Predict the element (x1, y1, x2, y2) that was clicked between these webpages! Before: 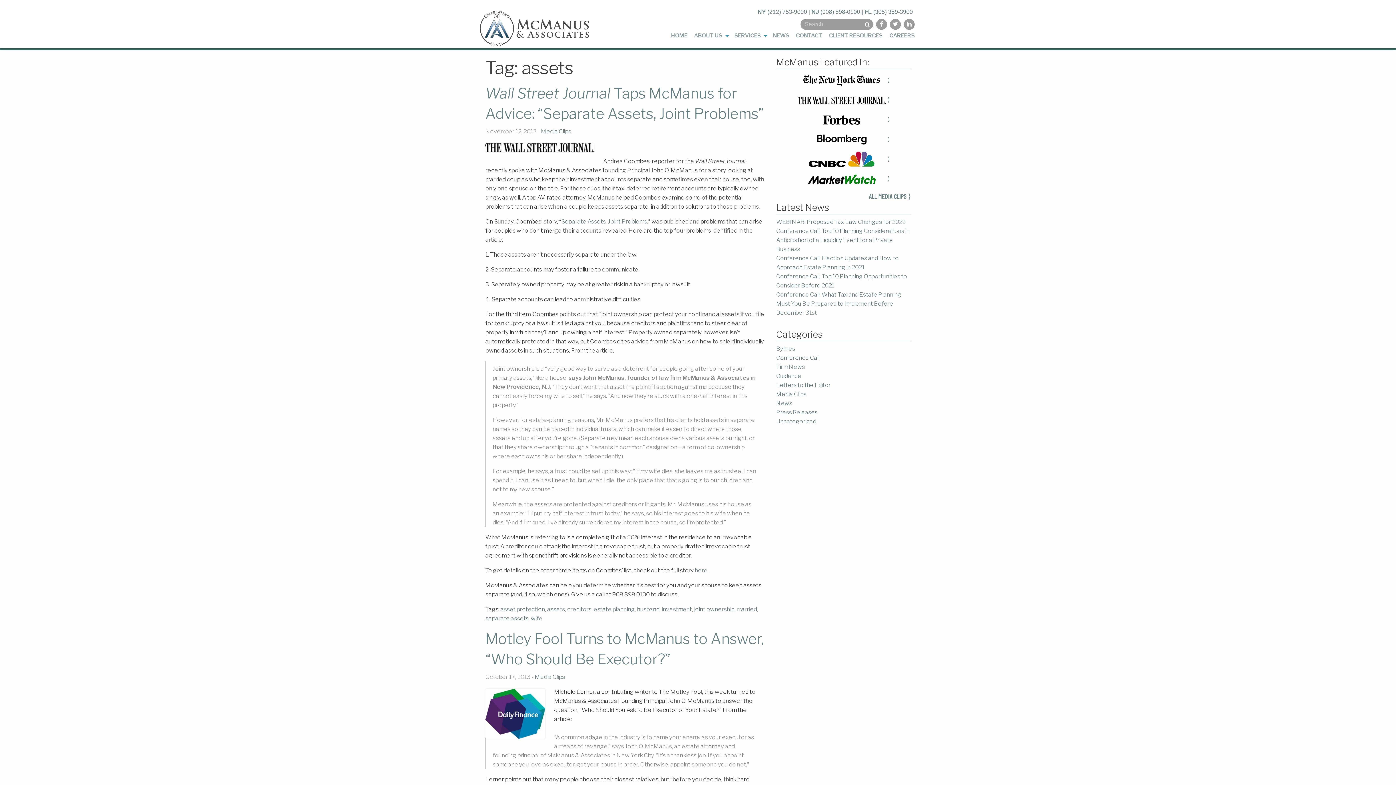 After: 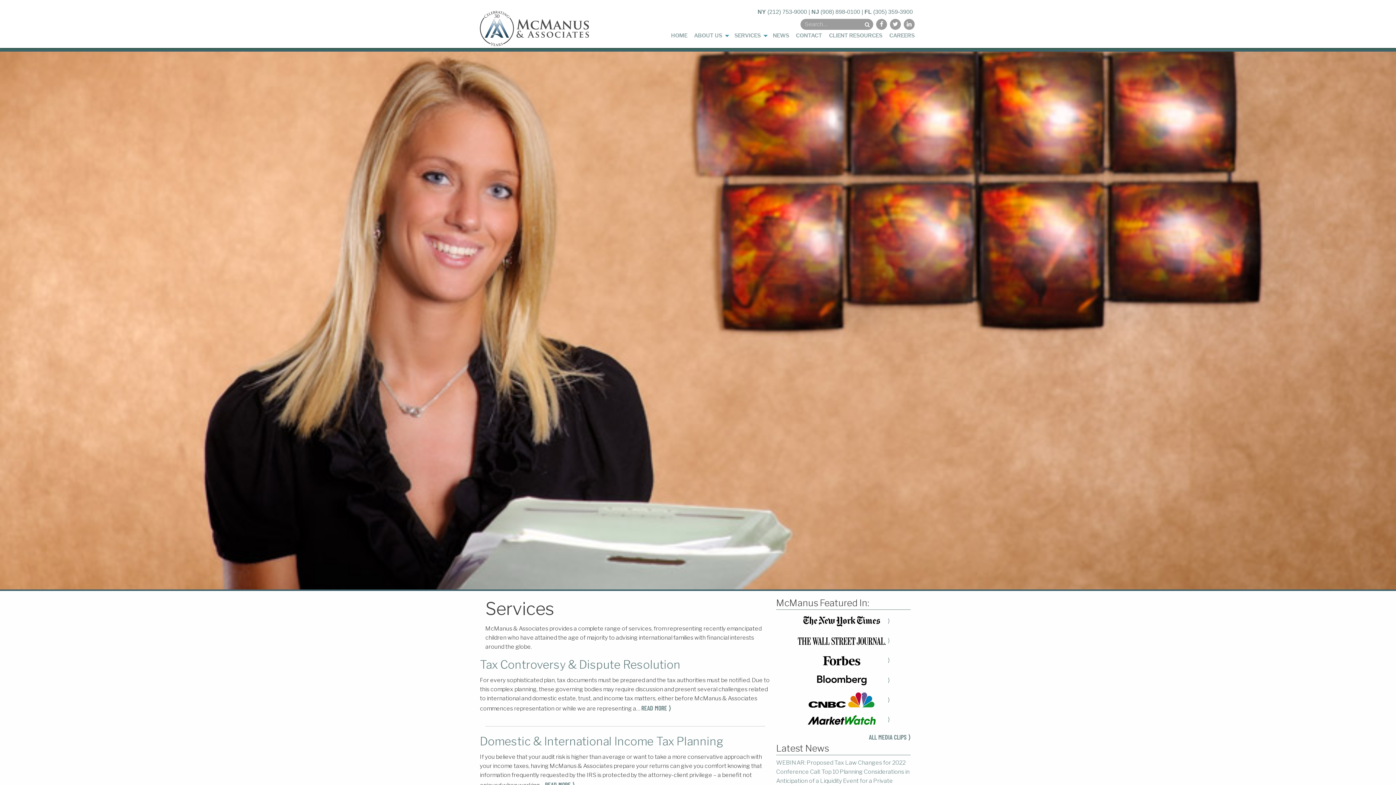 Action: label: SERVICES bbox: (731, 29, 769, 41)